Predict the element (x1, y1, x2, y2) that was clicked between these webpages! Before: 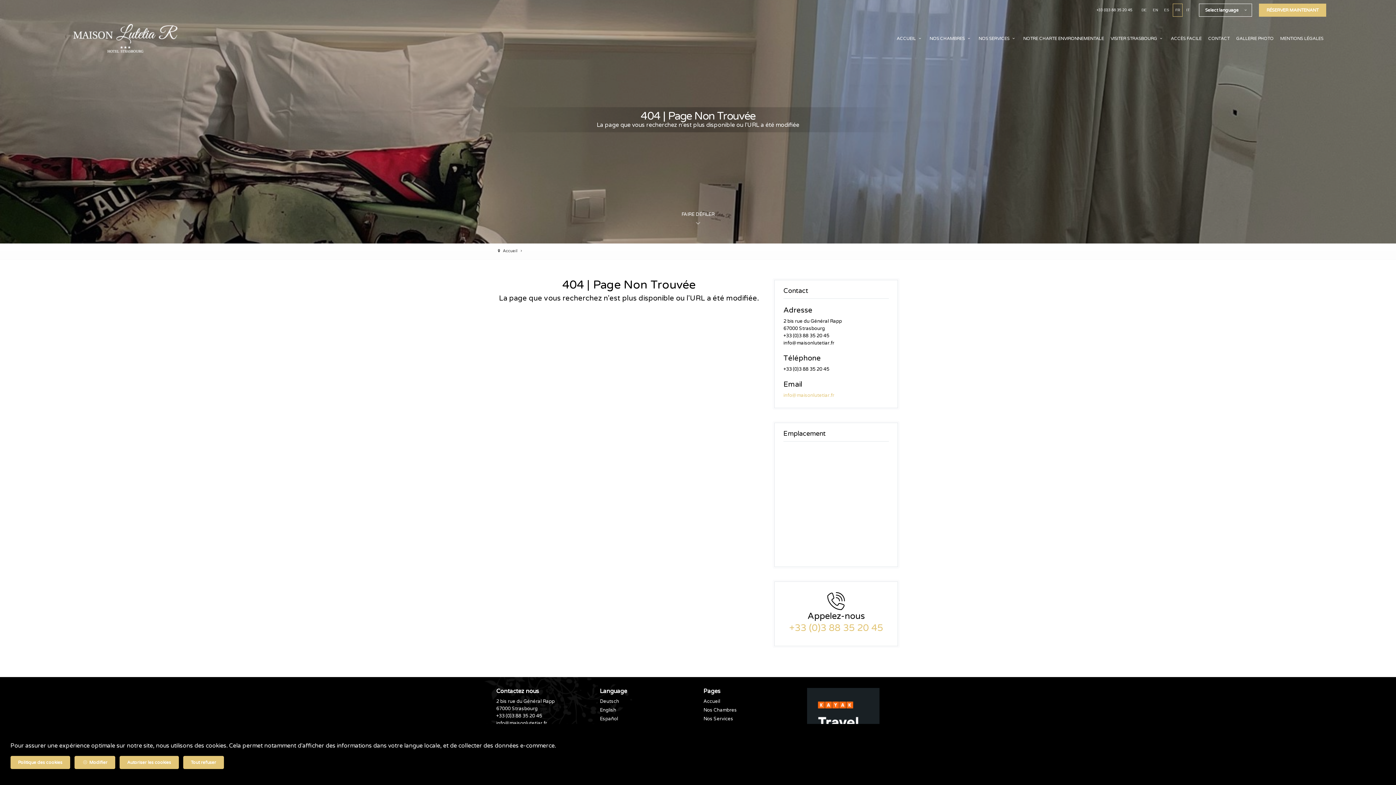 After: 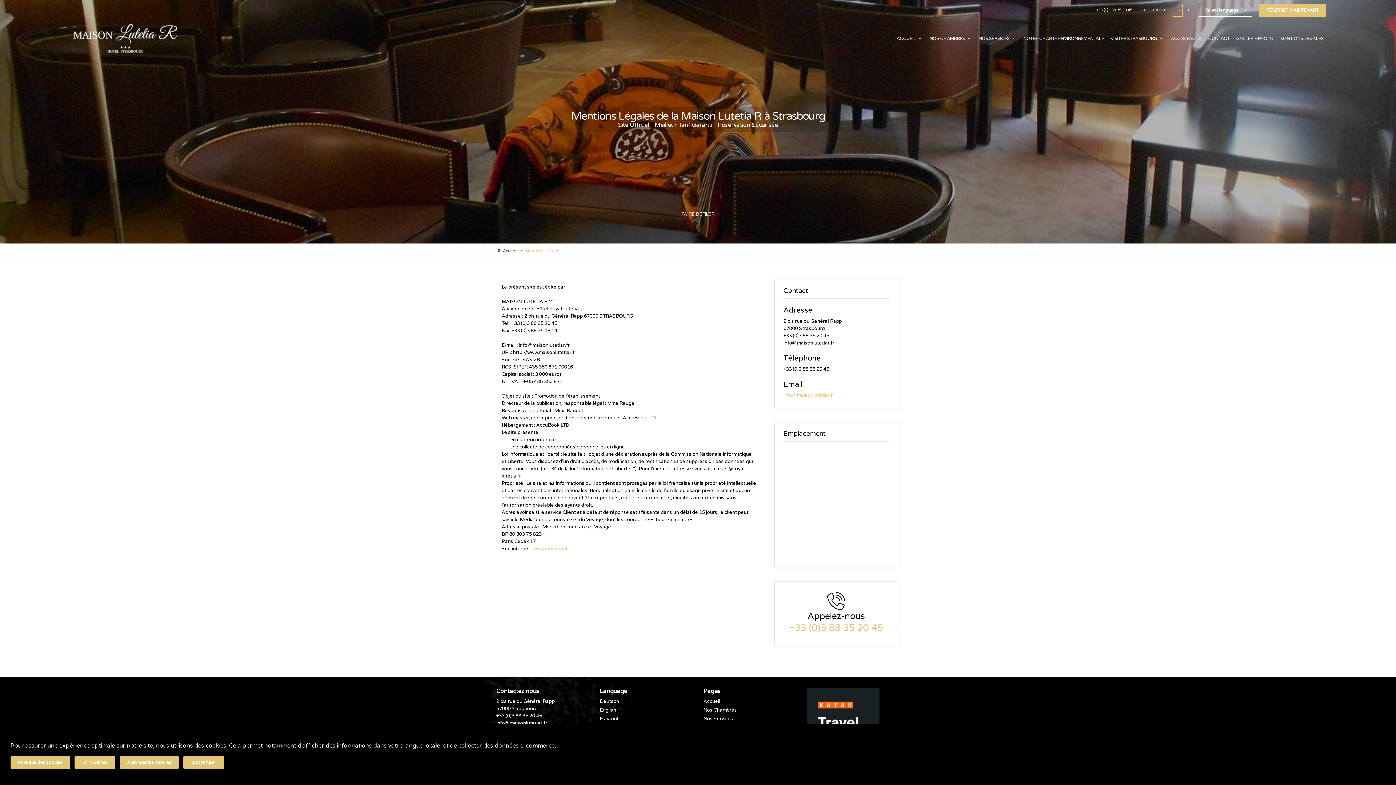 Action: label: MENTIONS LÉGALES bbox: (1277, 33, 1326, 44)